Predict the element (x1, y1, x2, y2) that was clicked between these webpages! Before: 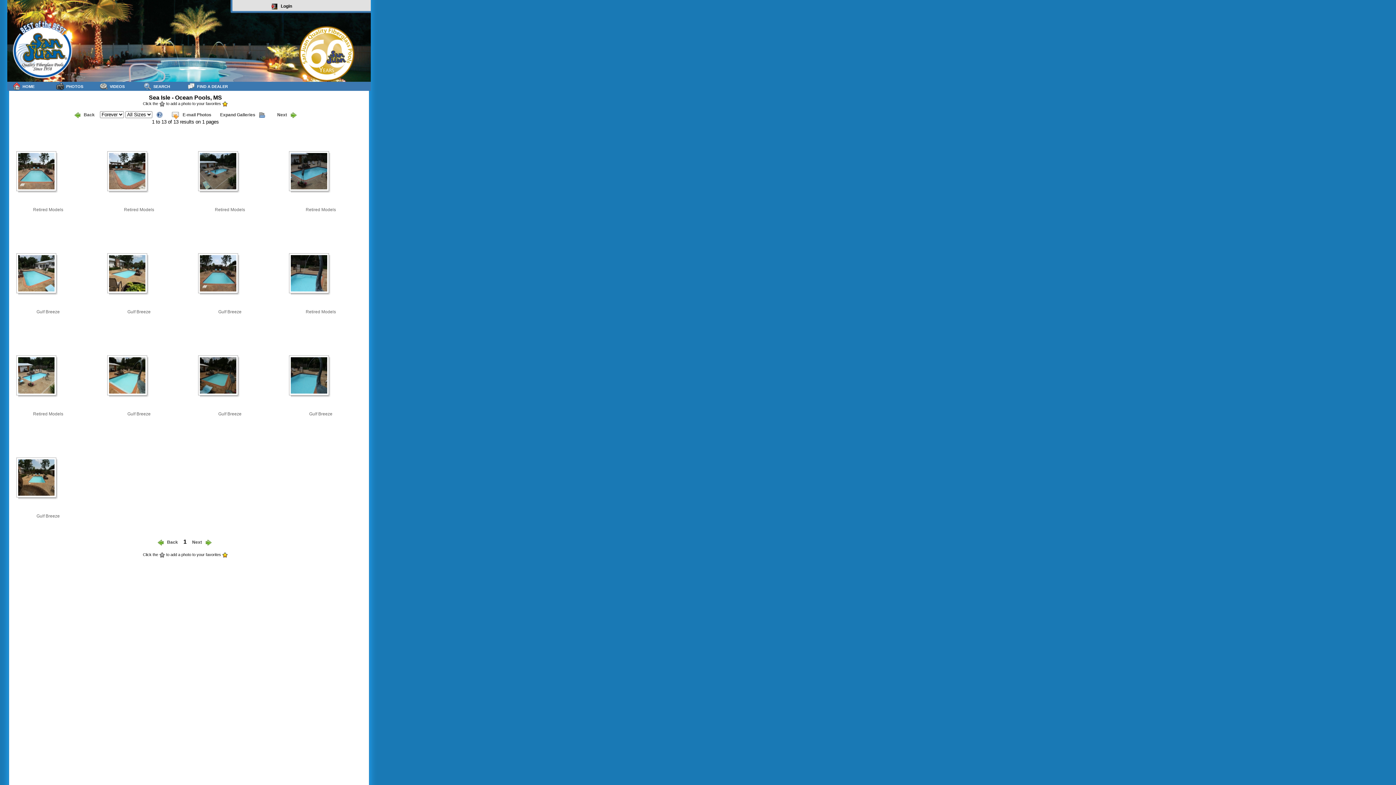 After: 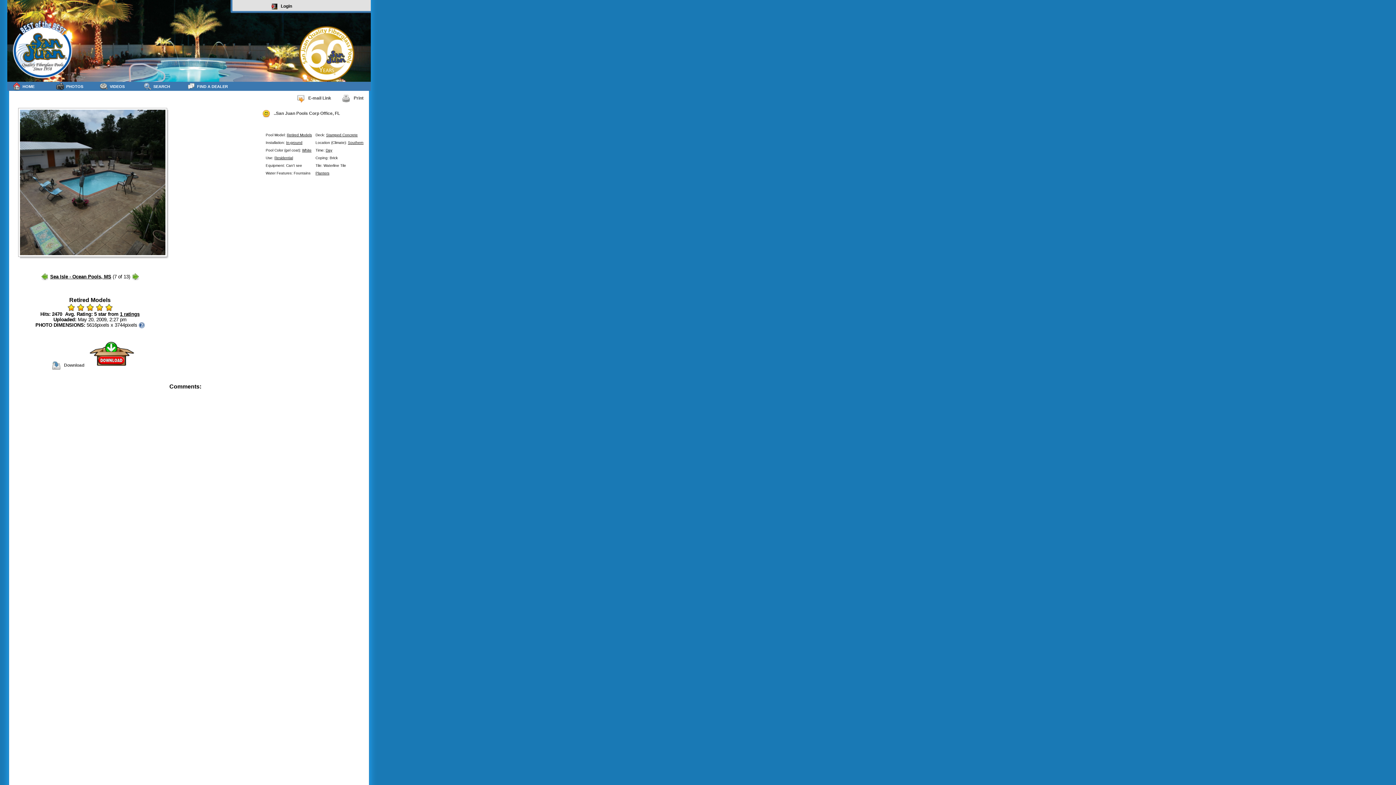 Action: bbox: (200, 151, 240, 191)